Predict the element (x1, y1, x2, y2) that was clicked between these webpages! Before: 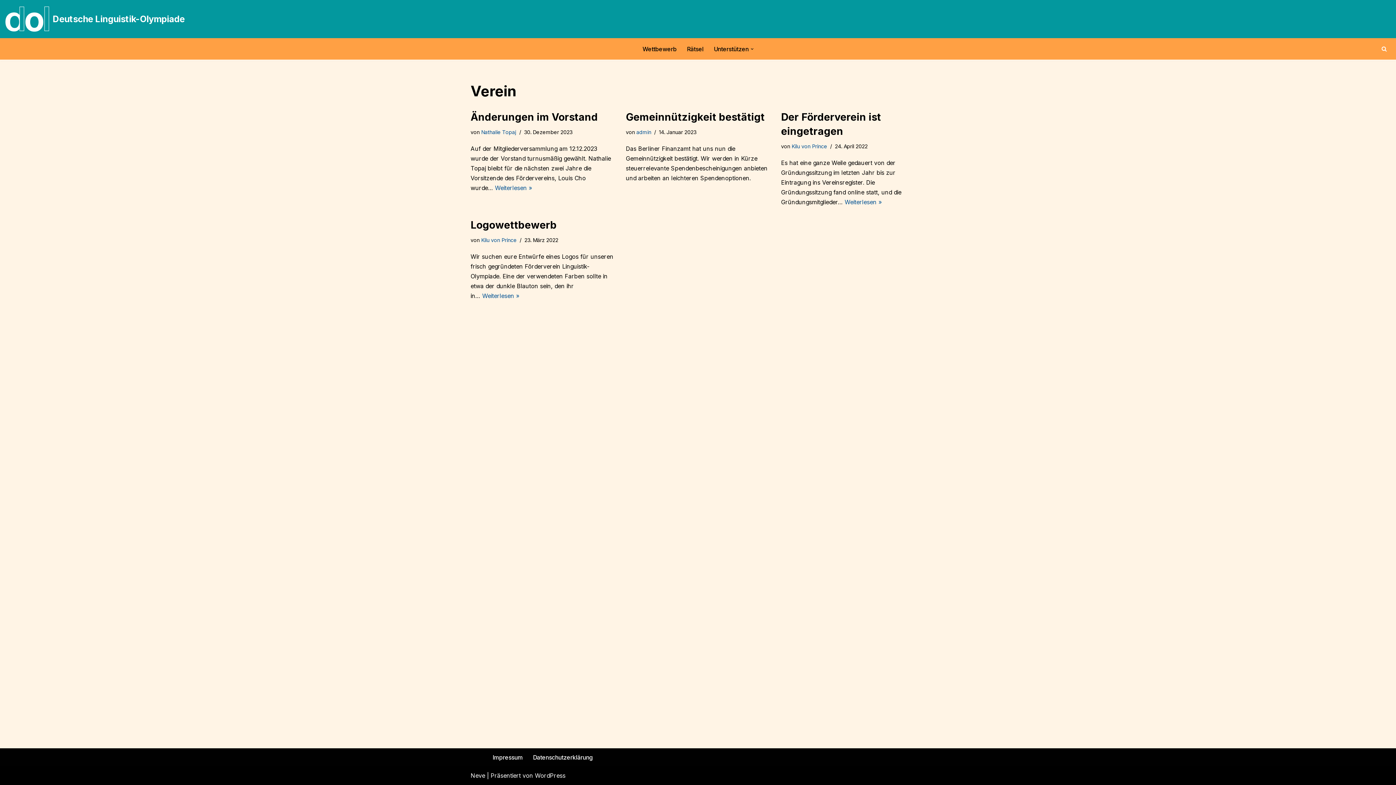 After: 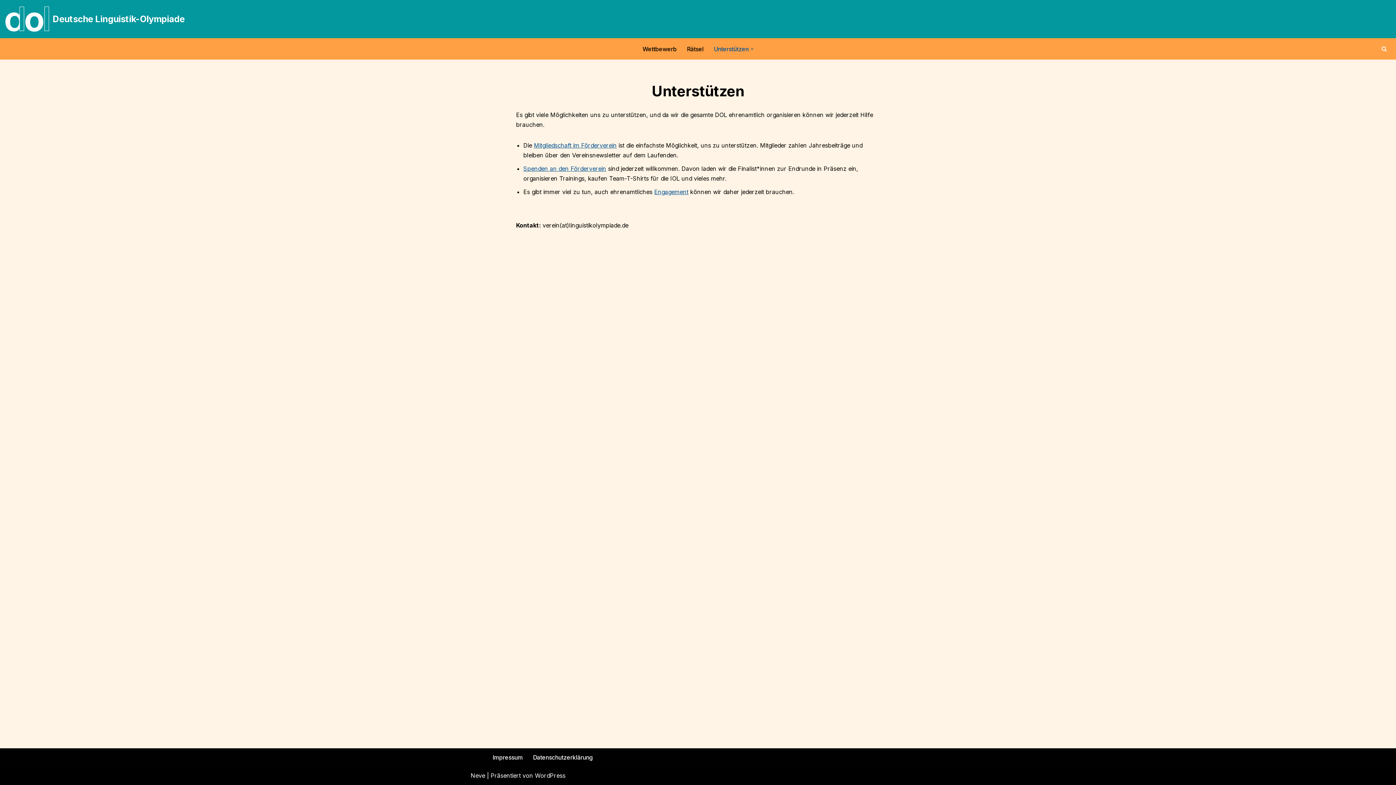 Action: bbox: (714, 44, 748, 53) label: Unterstützen